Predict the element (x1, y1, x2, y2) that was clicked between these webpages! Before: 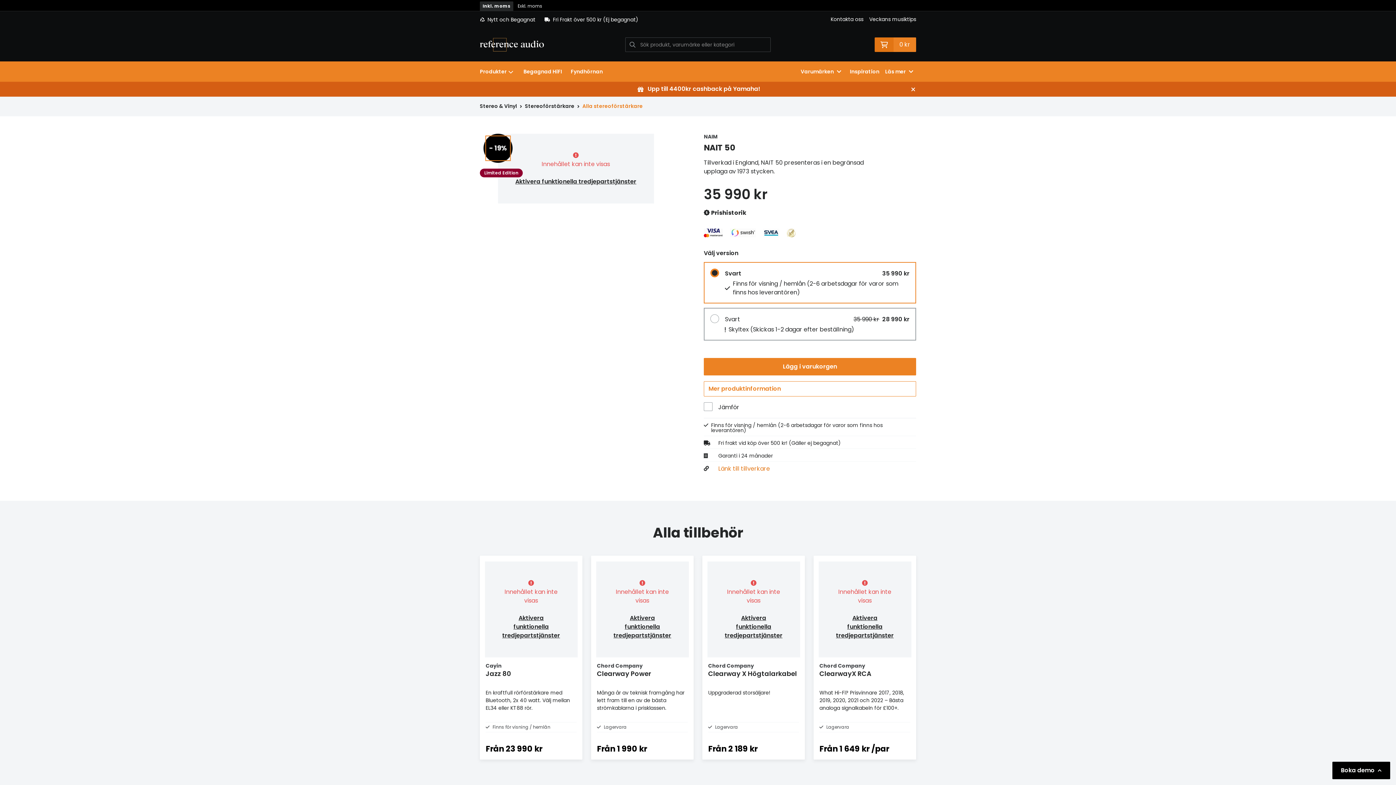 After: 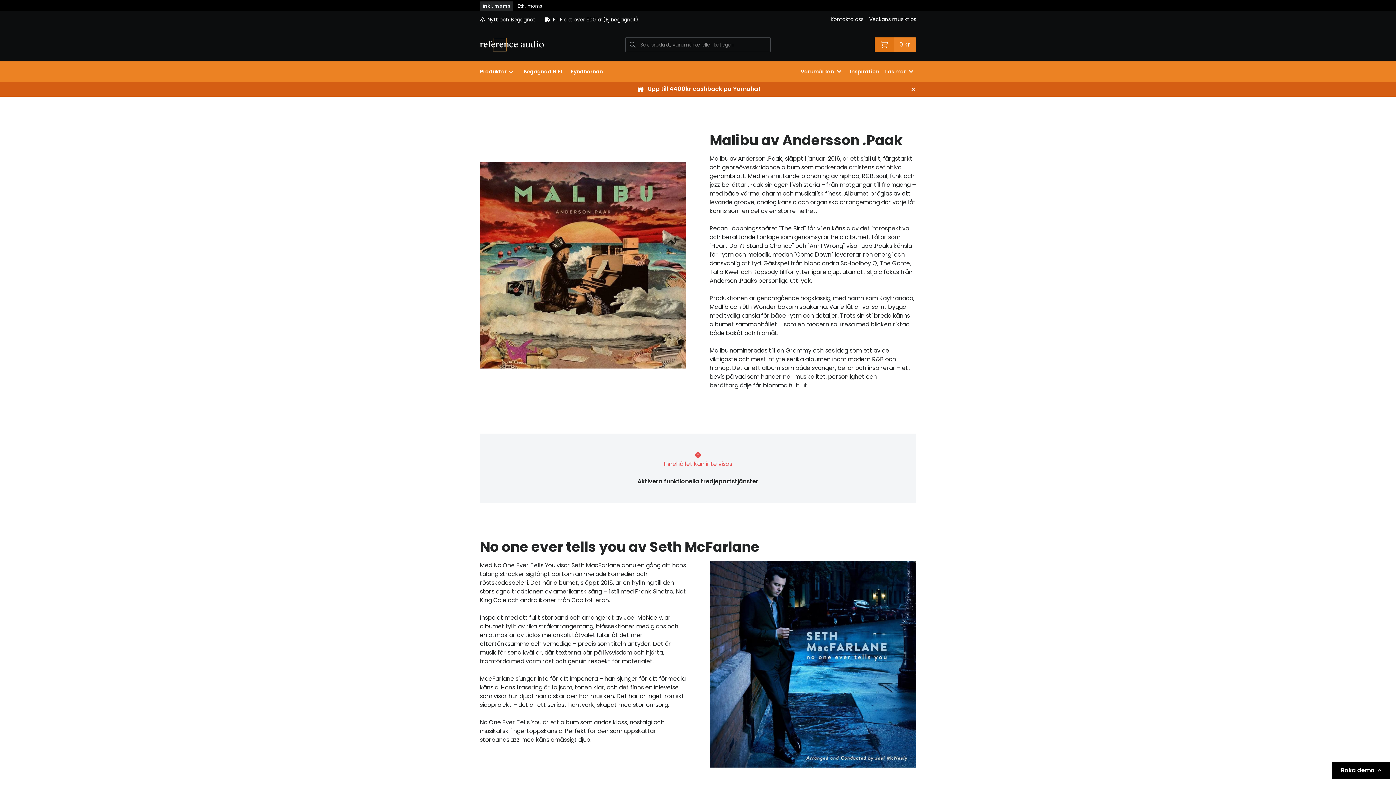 Action: label: Veckans musiktips bbox: (869, 15, 916, 23)